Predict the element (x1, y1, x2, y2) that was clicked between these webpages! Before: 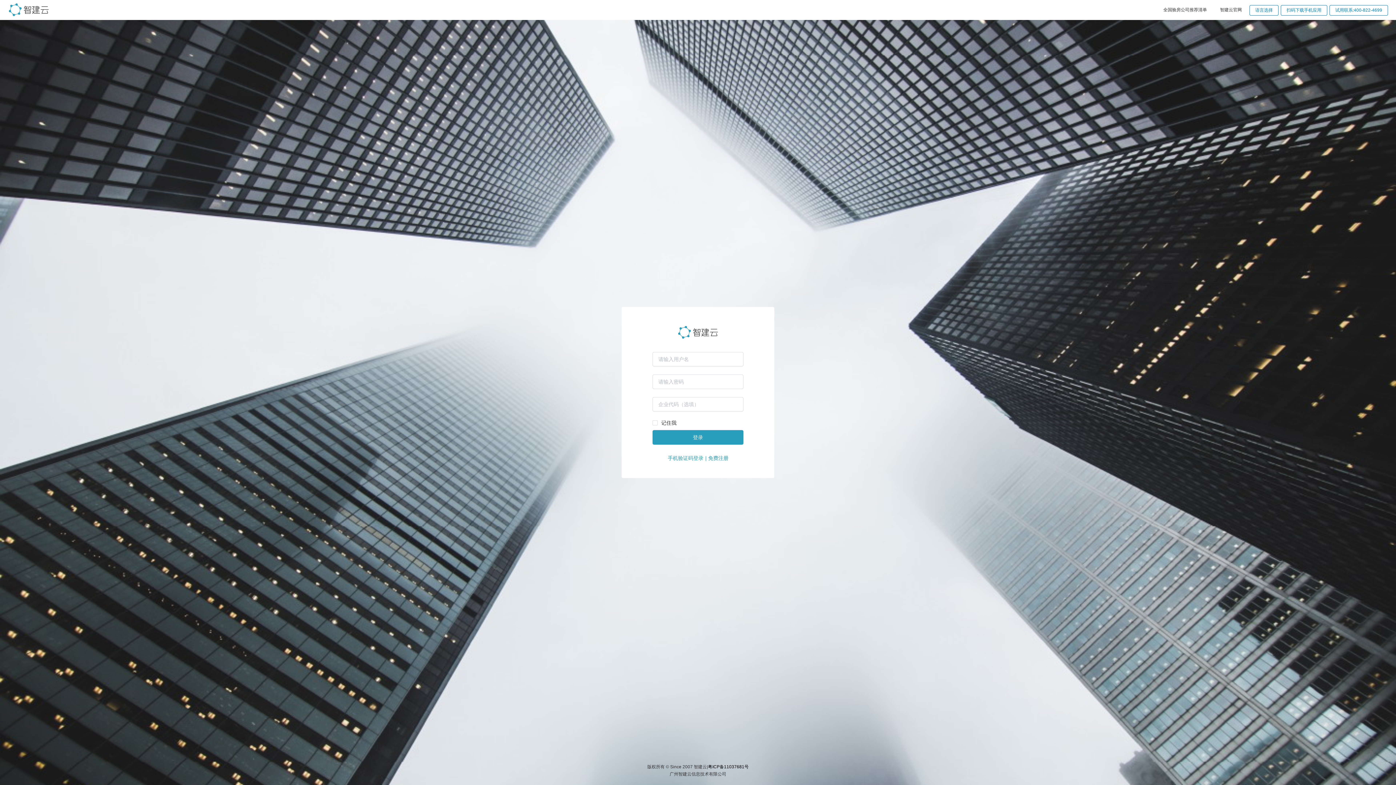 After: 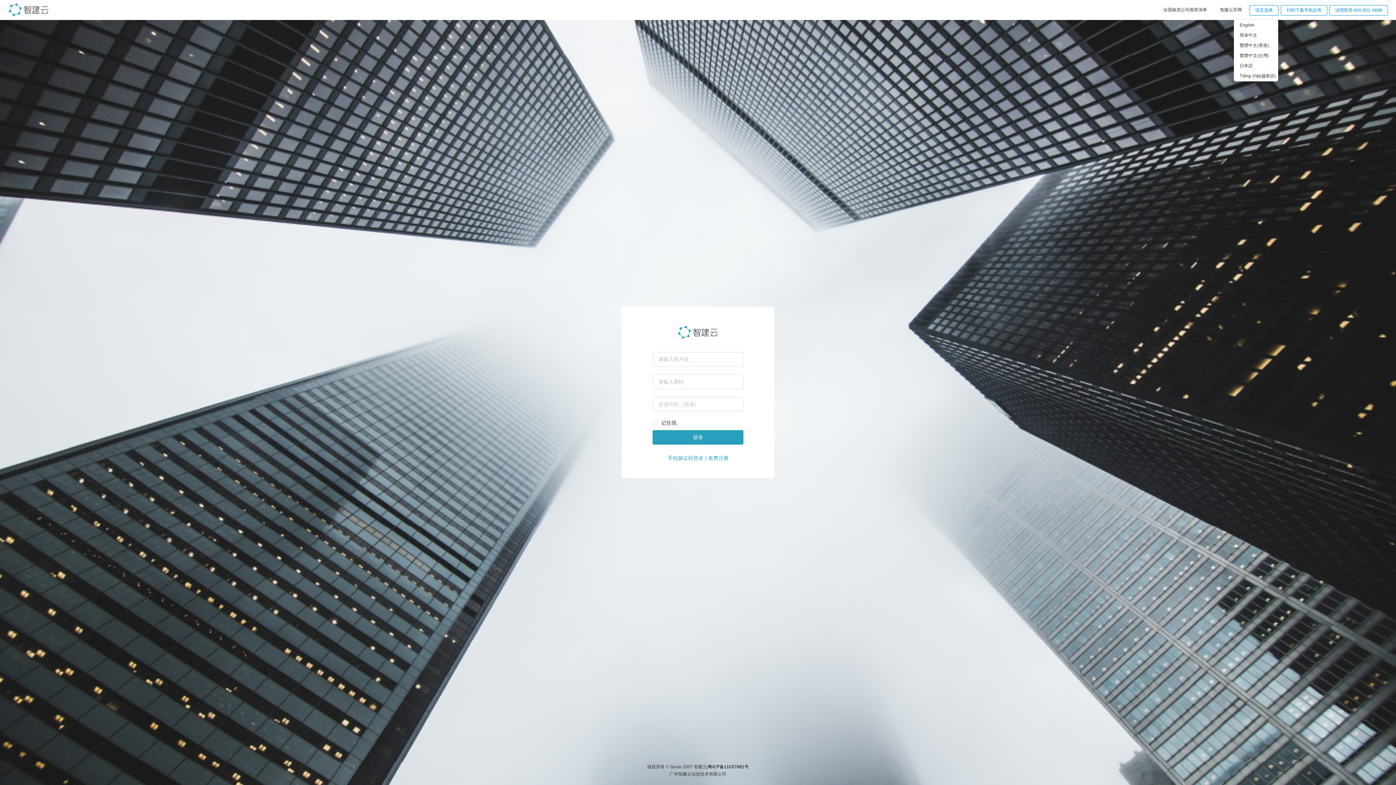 Action: label: 语言选择 bbox: (1250, 5, 1278, 15)